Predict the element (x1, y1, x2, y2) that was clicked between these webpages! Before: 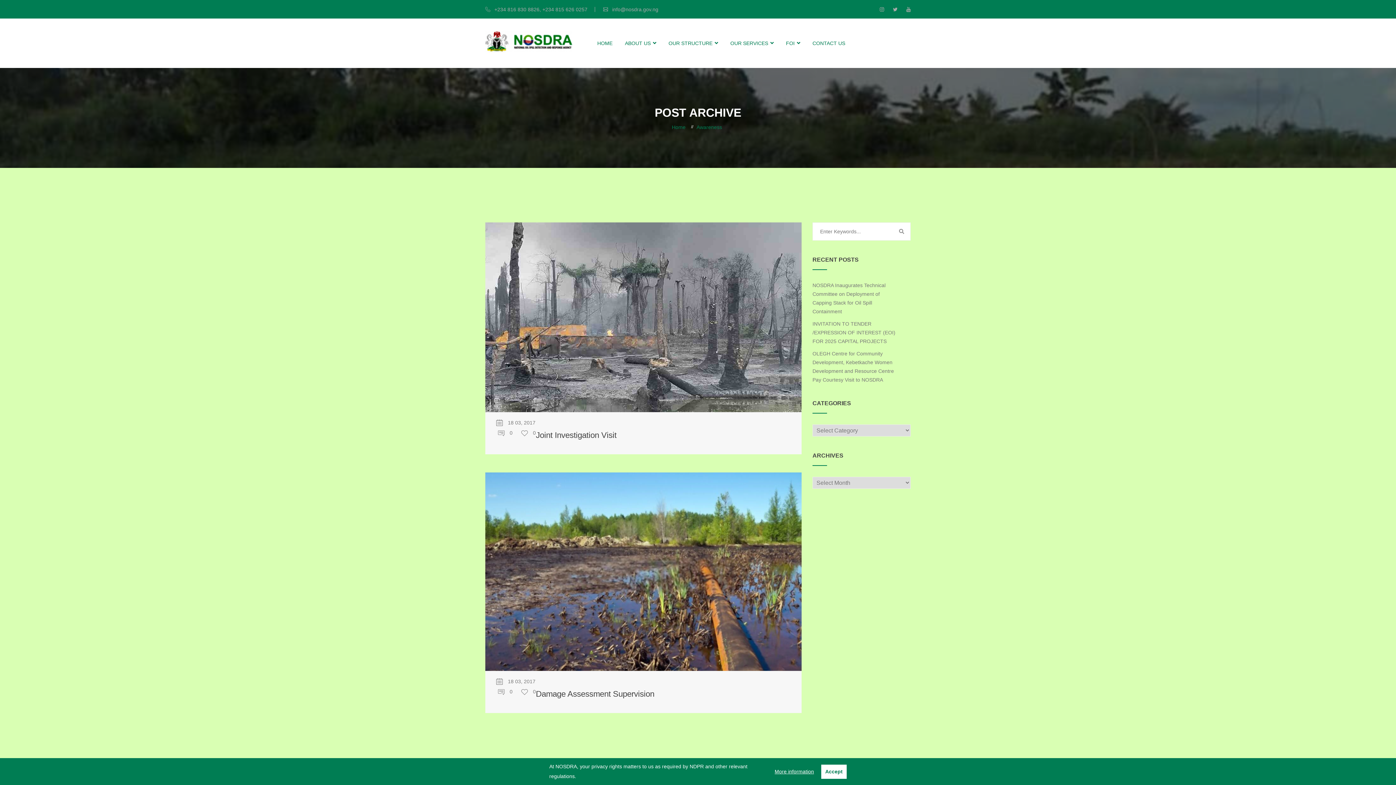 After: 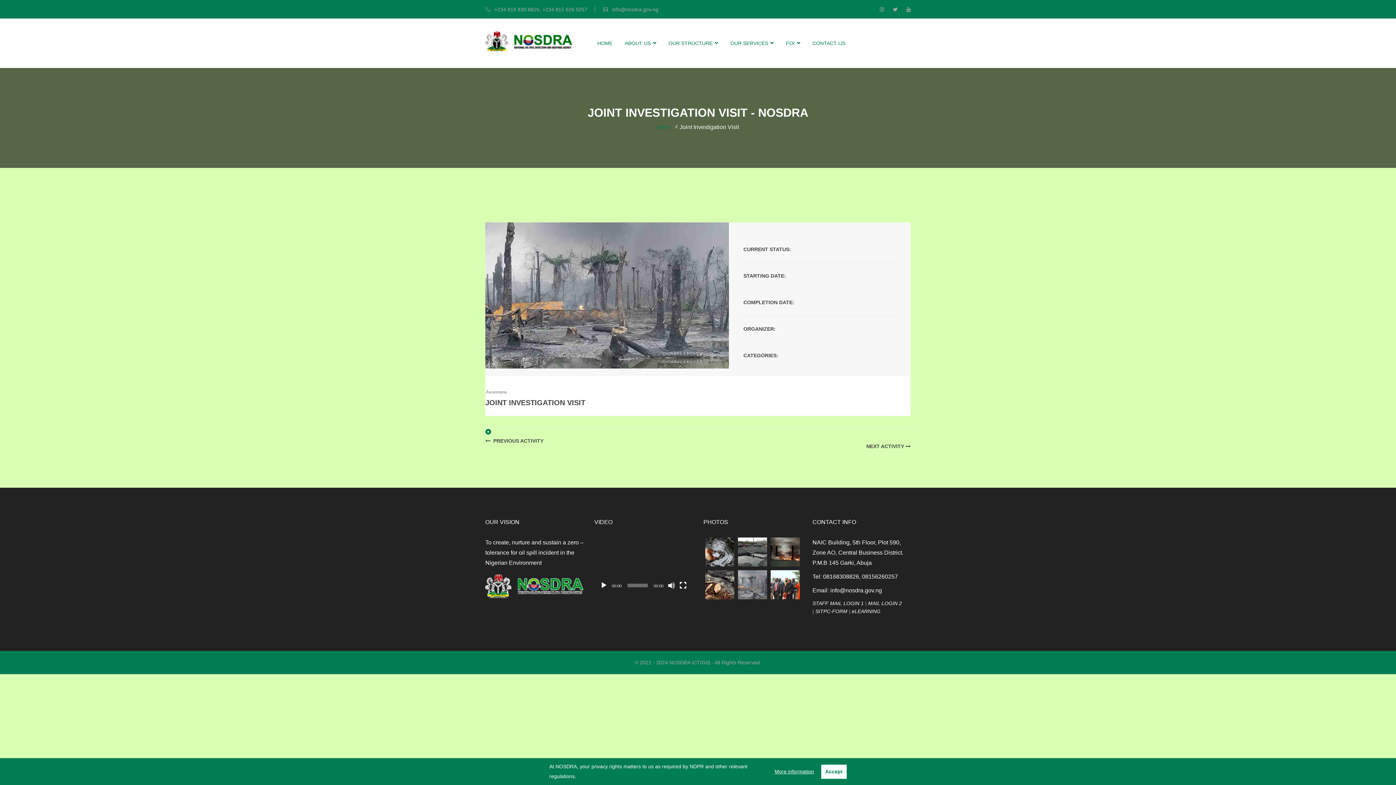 Action: bbox: (485, 222, 801, 412)